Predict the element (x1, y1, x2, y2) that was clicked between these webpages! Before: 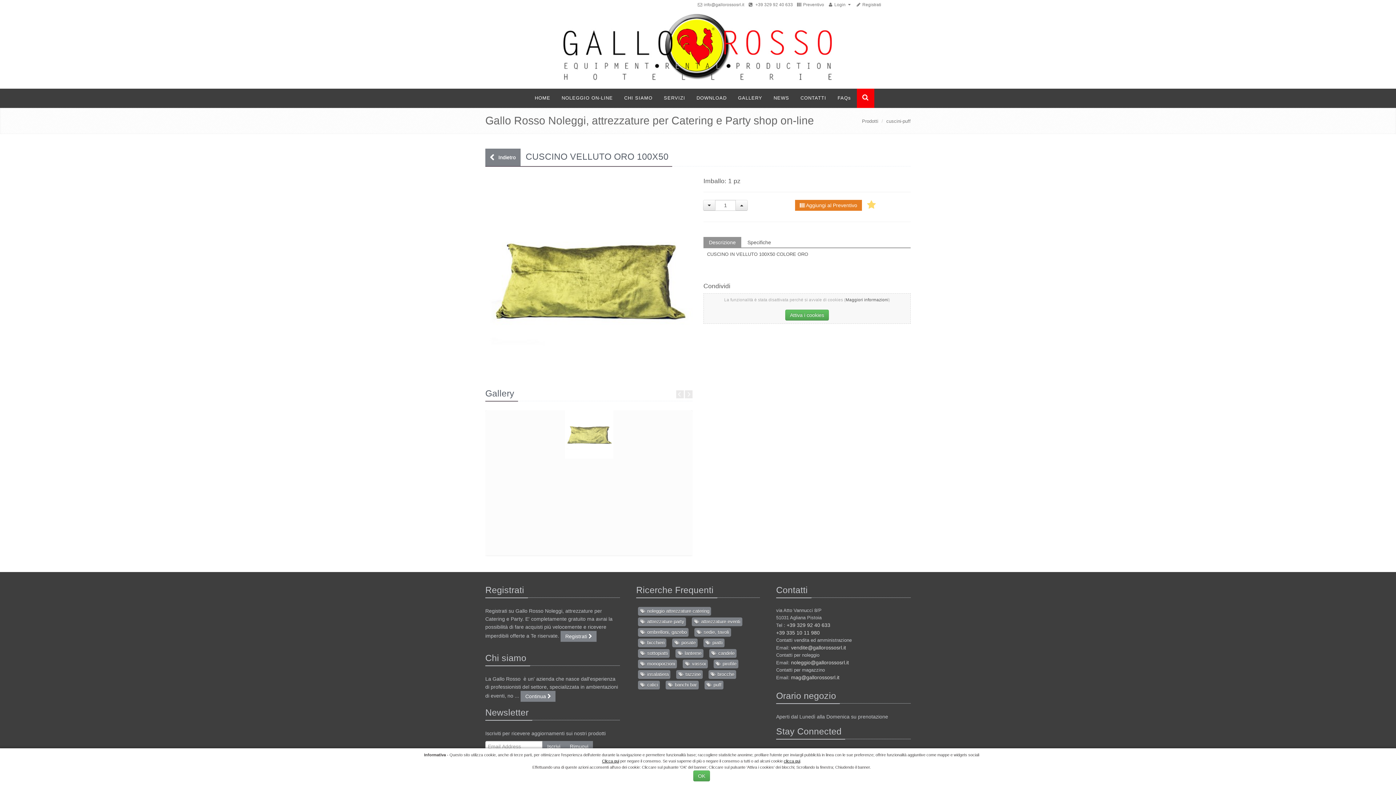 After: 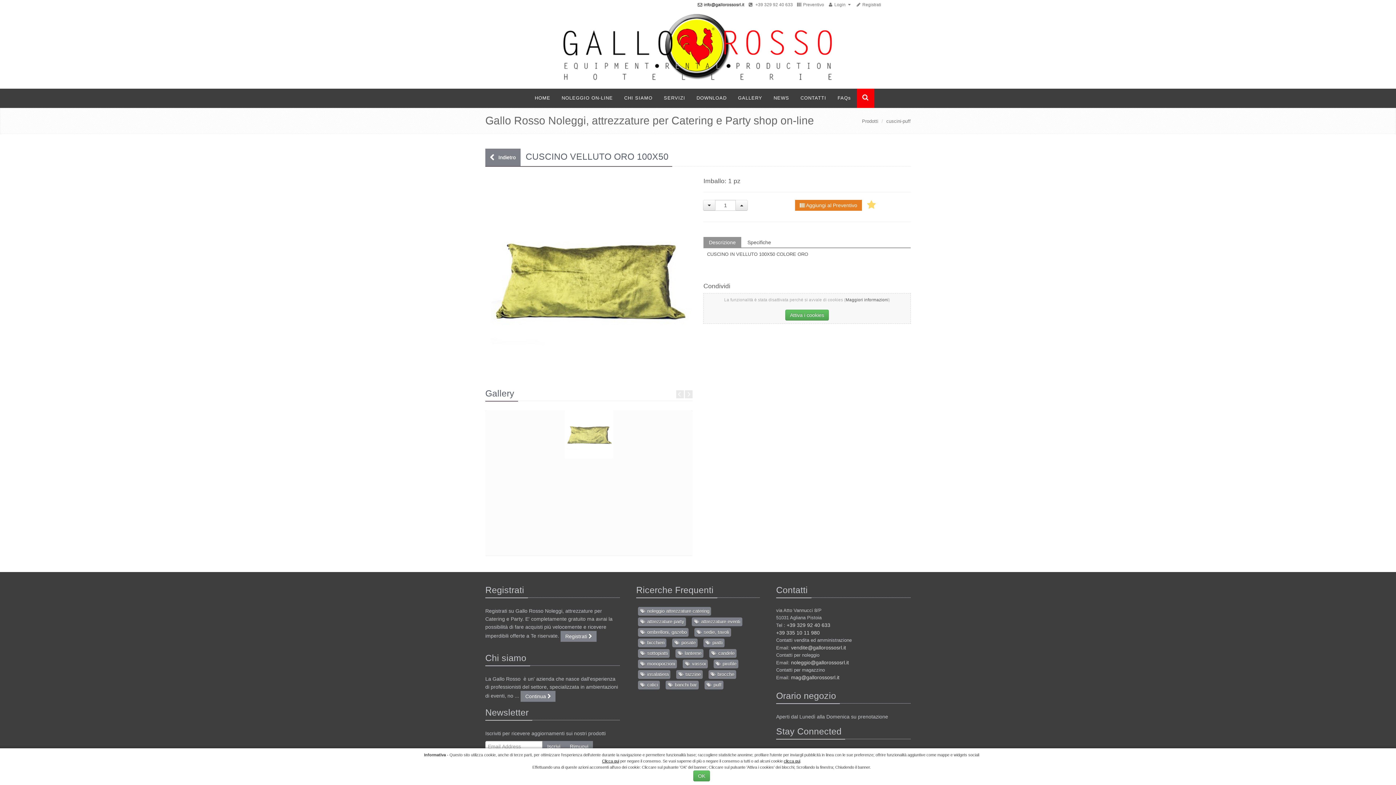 Action: bbox: (697, 1, 744, 8) label:  info@gallorossosrl.it